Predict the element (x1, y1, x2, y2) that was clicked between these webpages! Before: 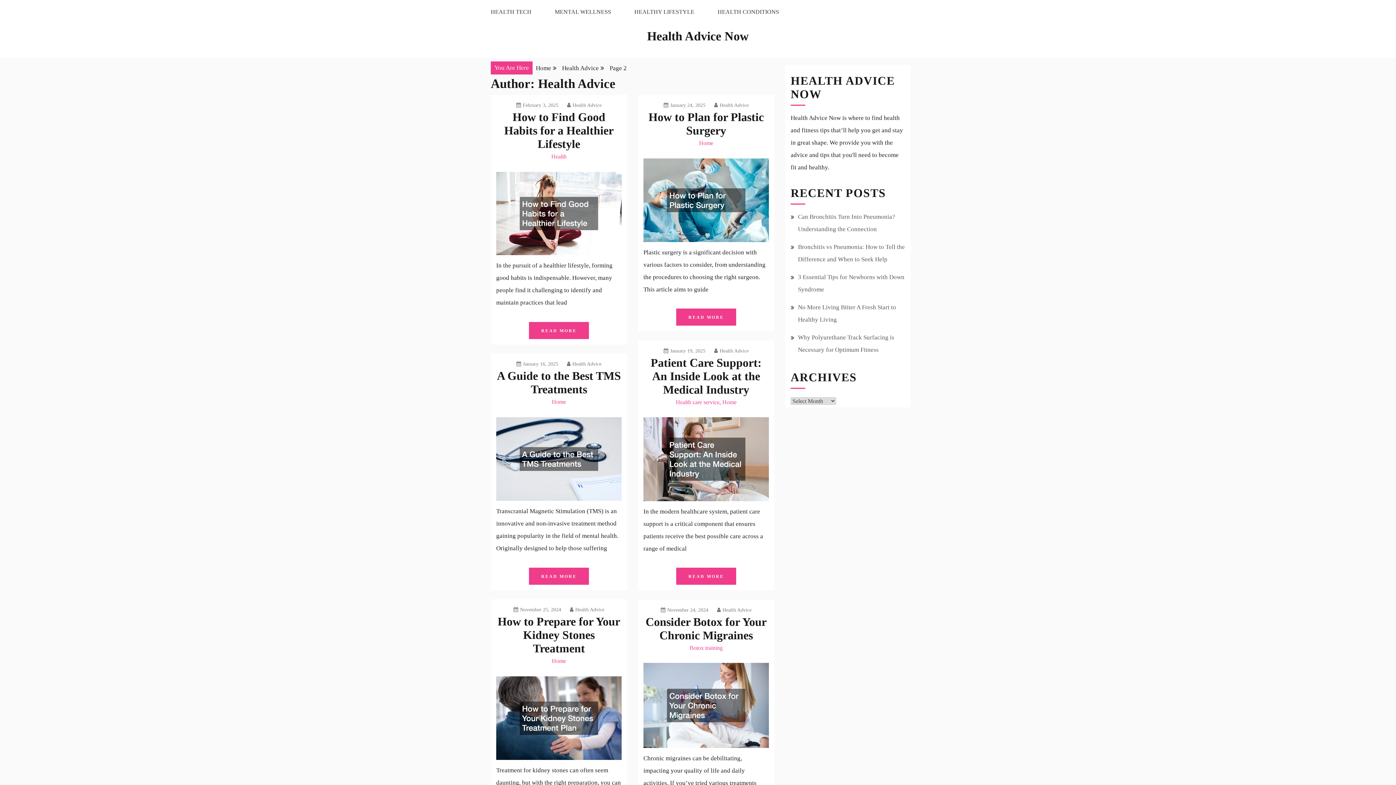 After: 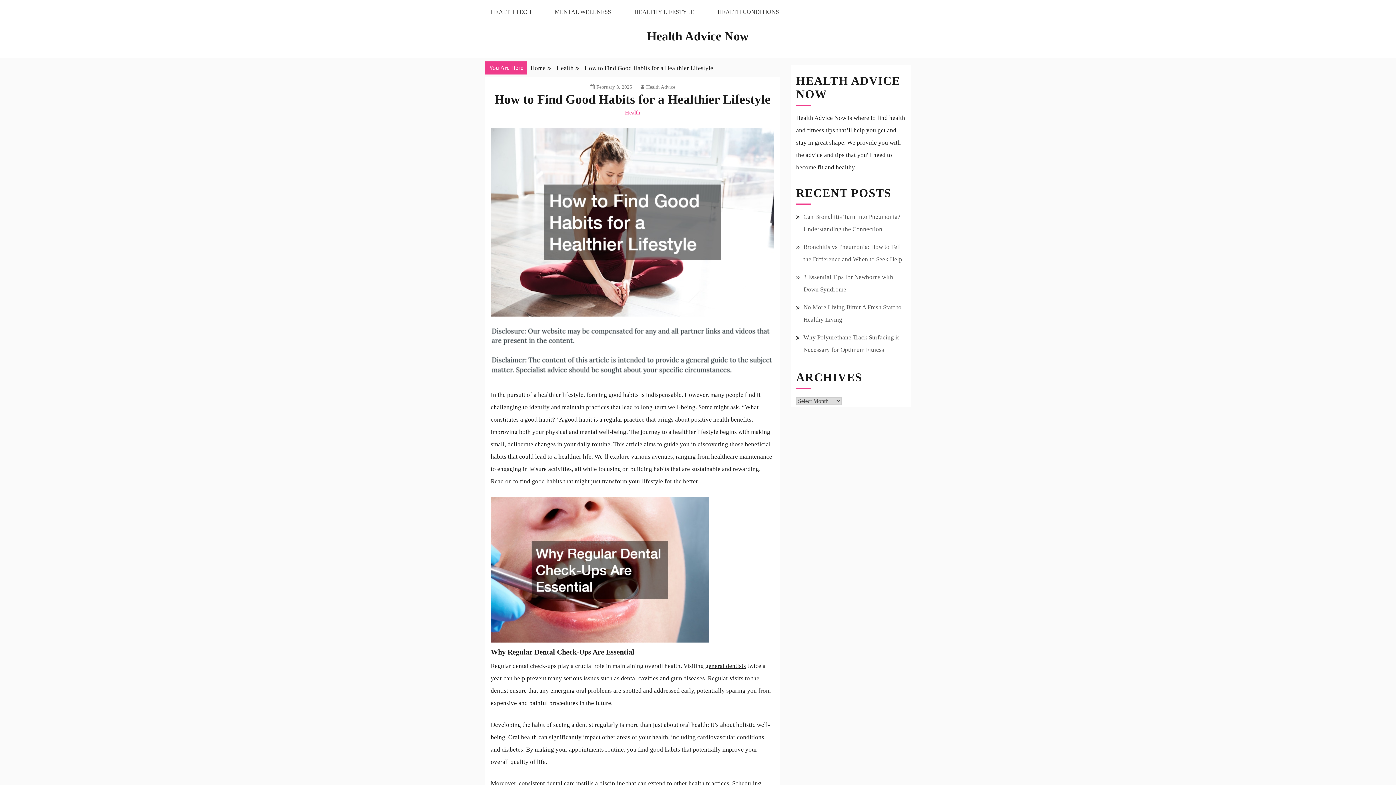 Action: bbox: (529, 322, 589, 339) label: READ MORE